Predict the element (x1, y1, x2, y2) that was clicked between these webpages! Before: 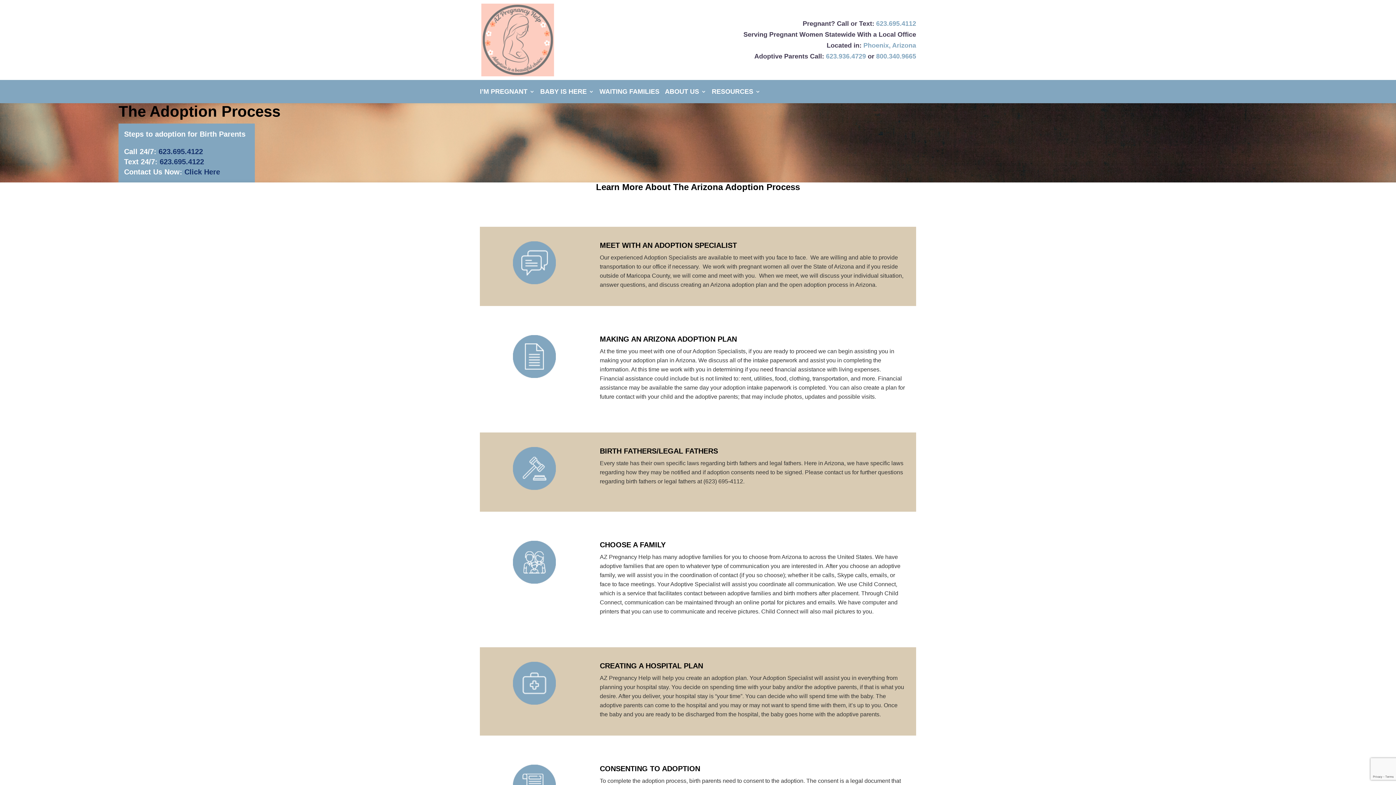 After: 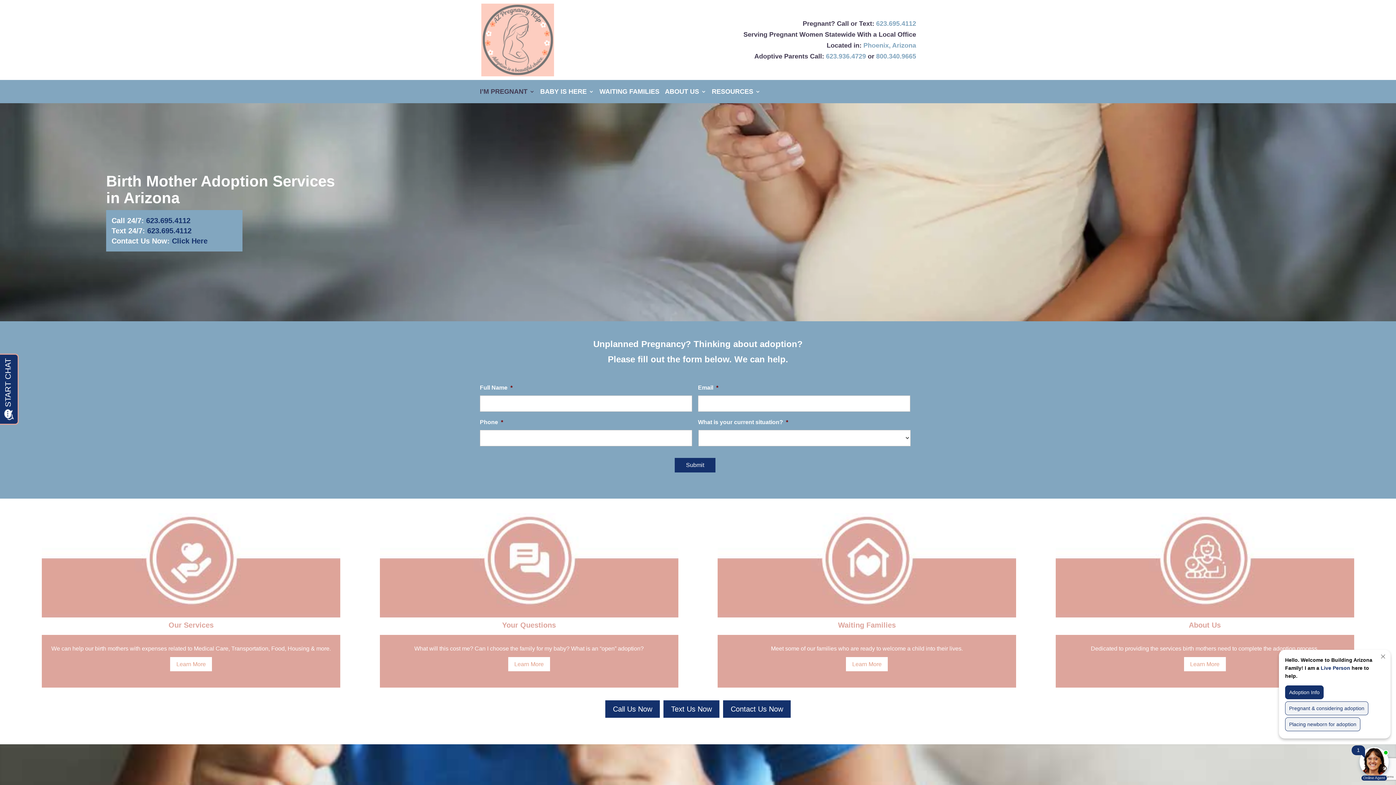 Action: bbox: (481, 36, 554, 42)